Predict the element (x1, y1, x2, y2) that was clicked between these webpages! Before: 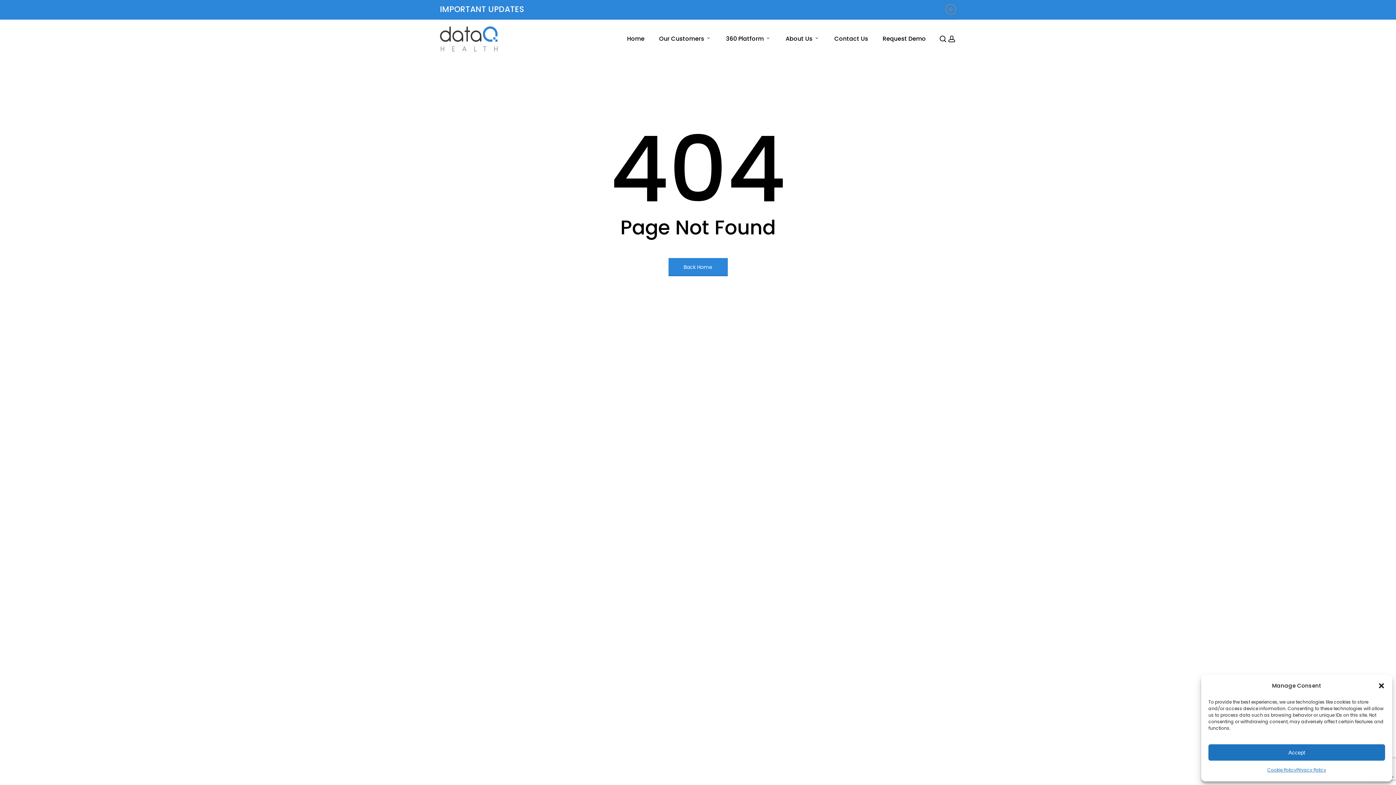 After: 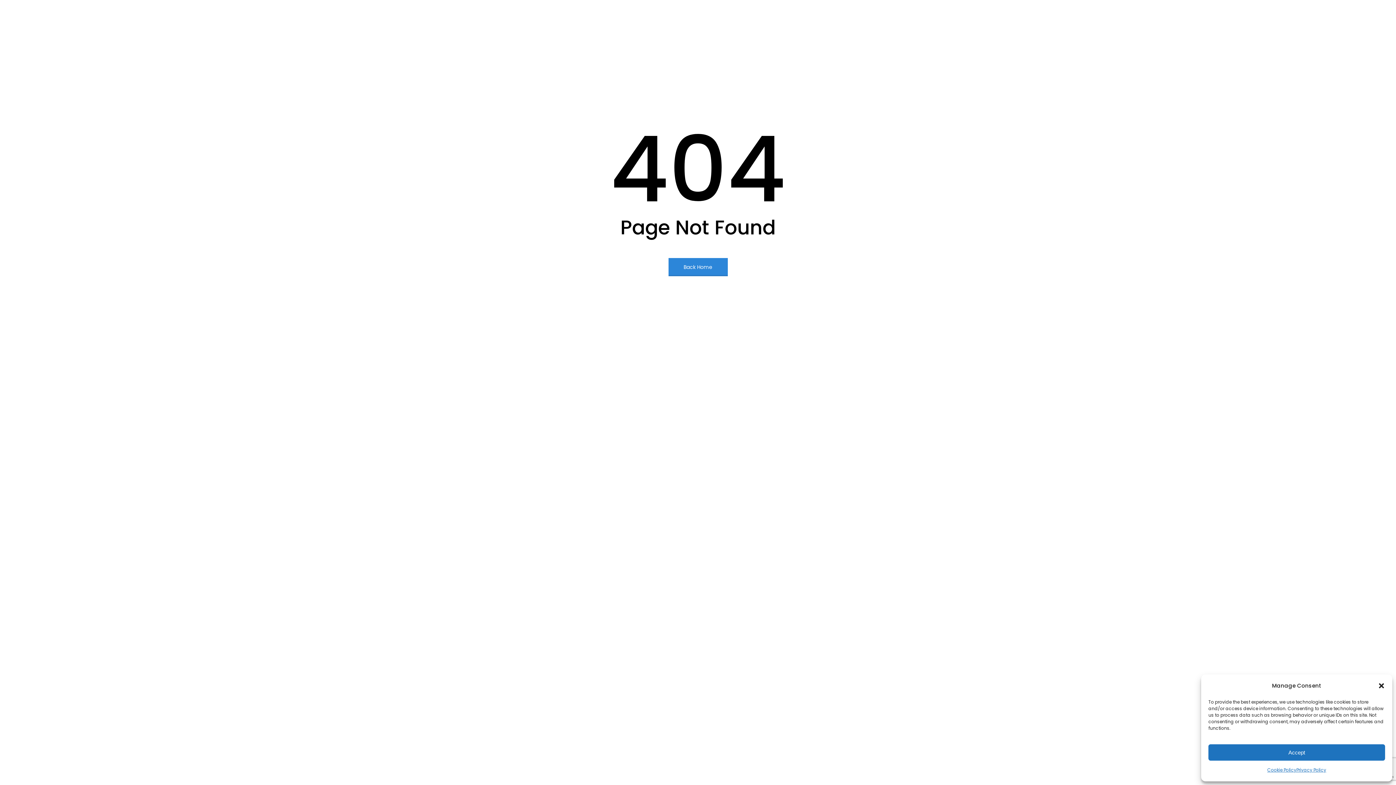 Action: bbox: (938, 35, 947, 42) label: search